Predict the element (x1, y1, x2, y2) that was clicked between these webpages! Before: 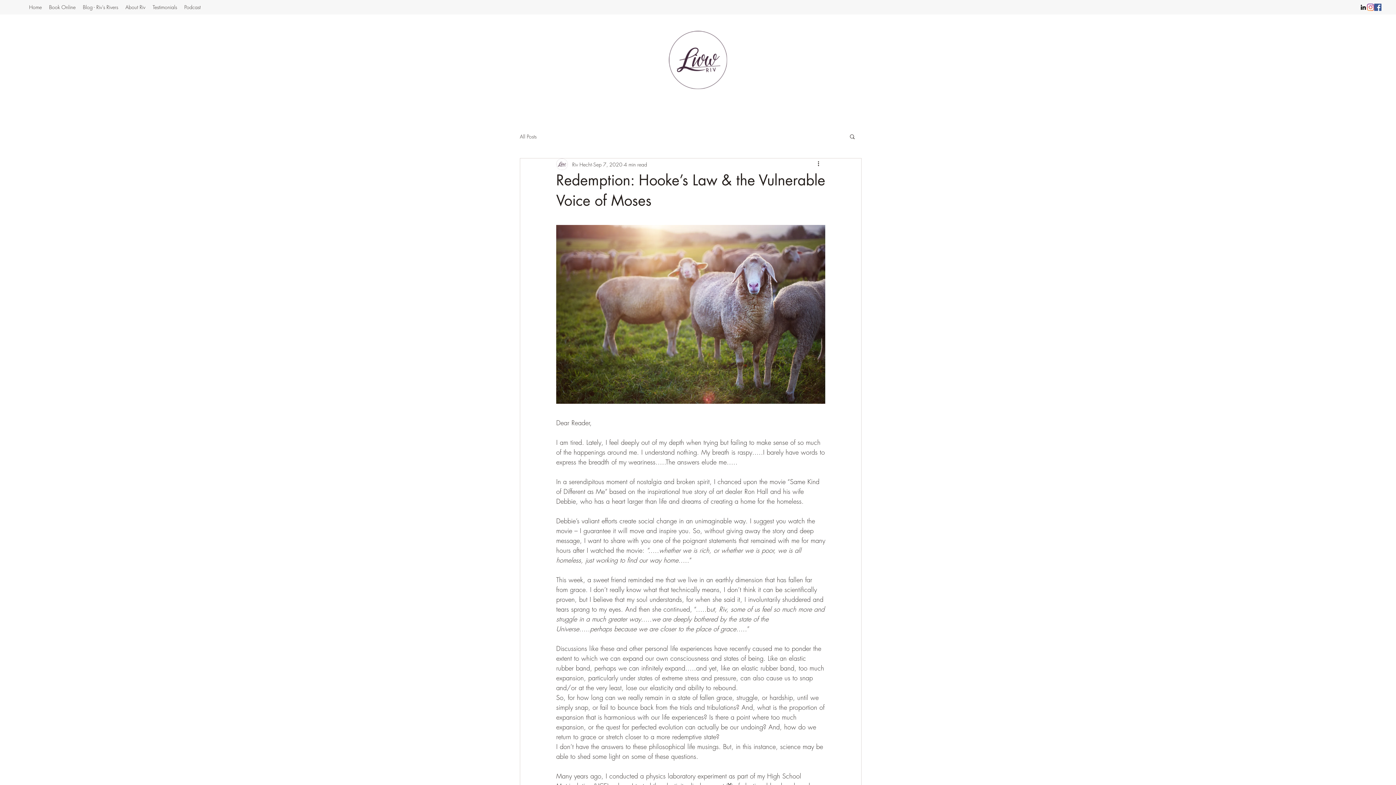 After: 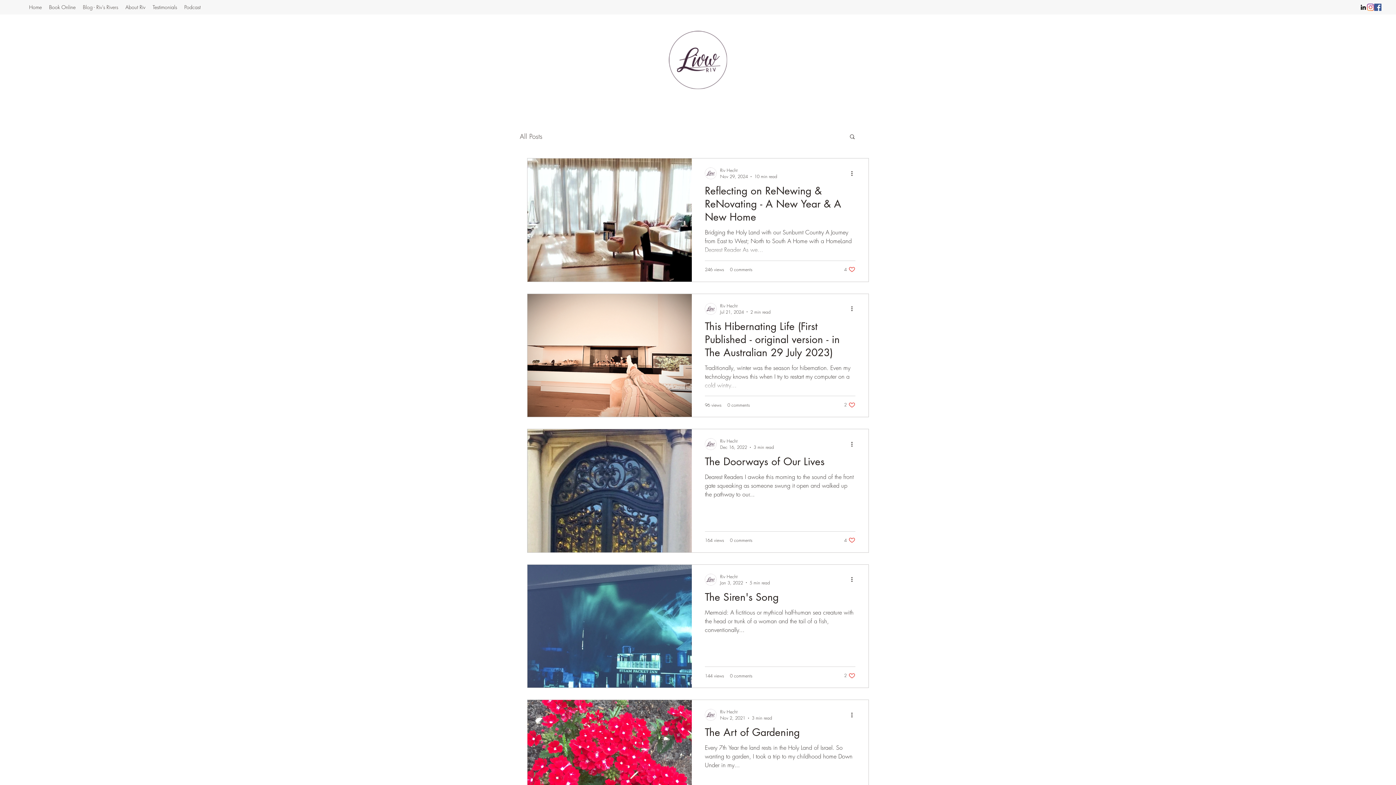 Action: label: Blog - Riv's Rivers bbox: (79, 1, 121, 12)